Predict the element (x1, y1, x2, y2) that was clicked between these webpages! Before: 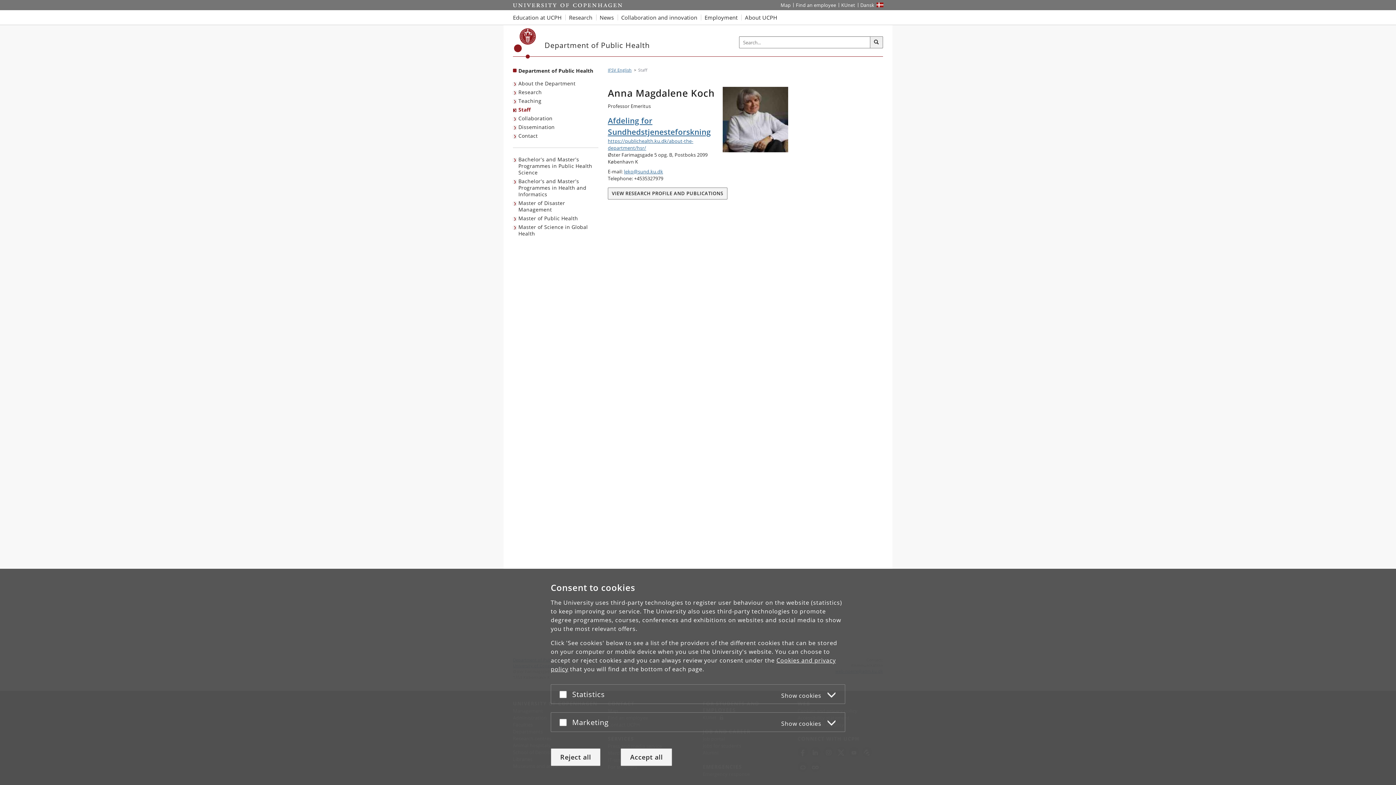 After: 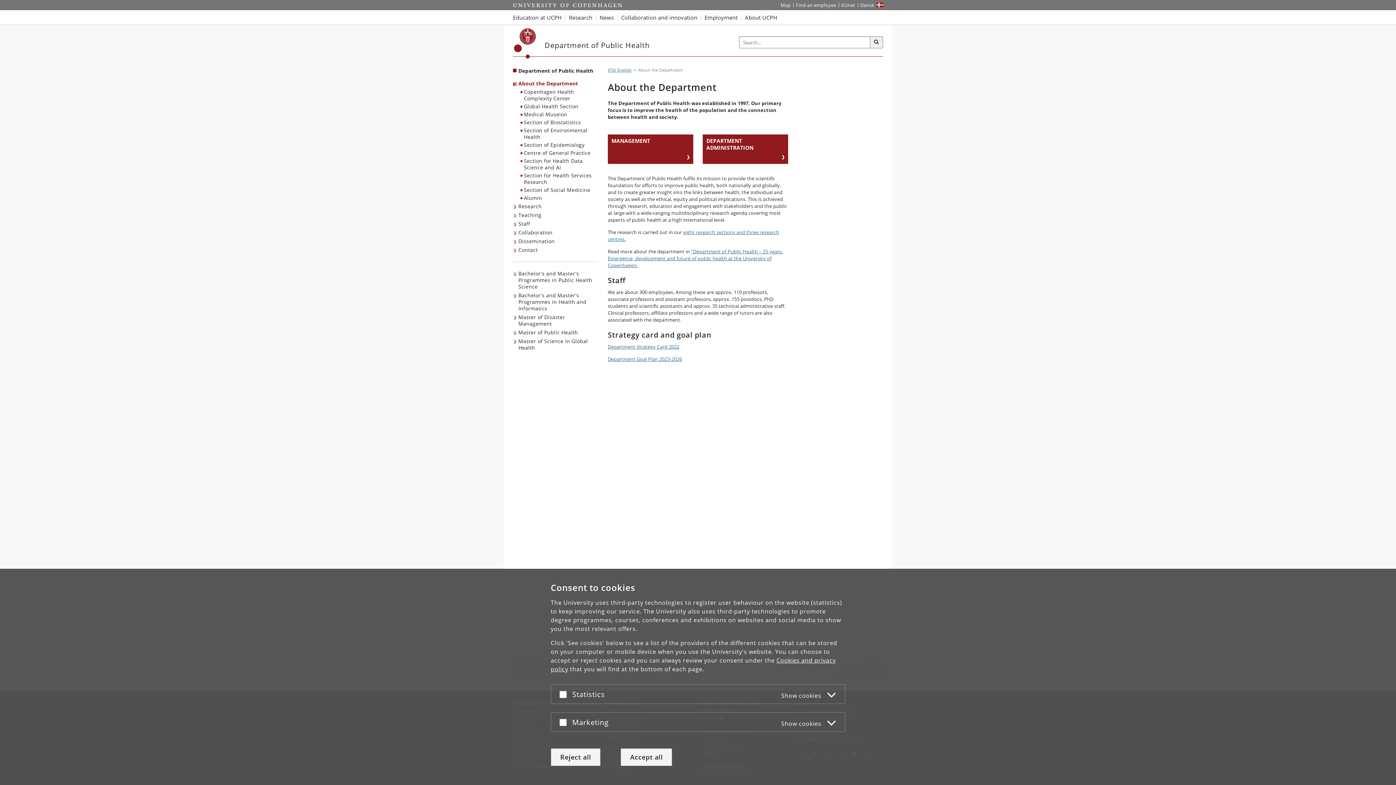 Action: label: About the Department bbox: (513, 79, 577, 88)